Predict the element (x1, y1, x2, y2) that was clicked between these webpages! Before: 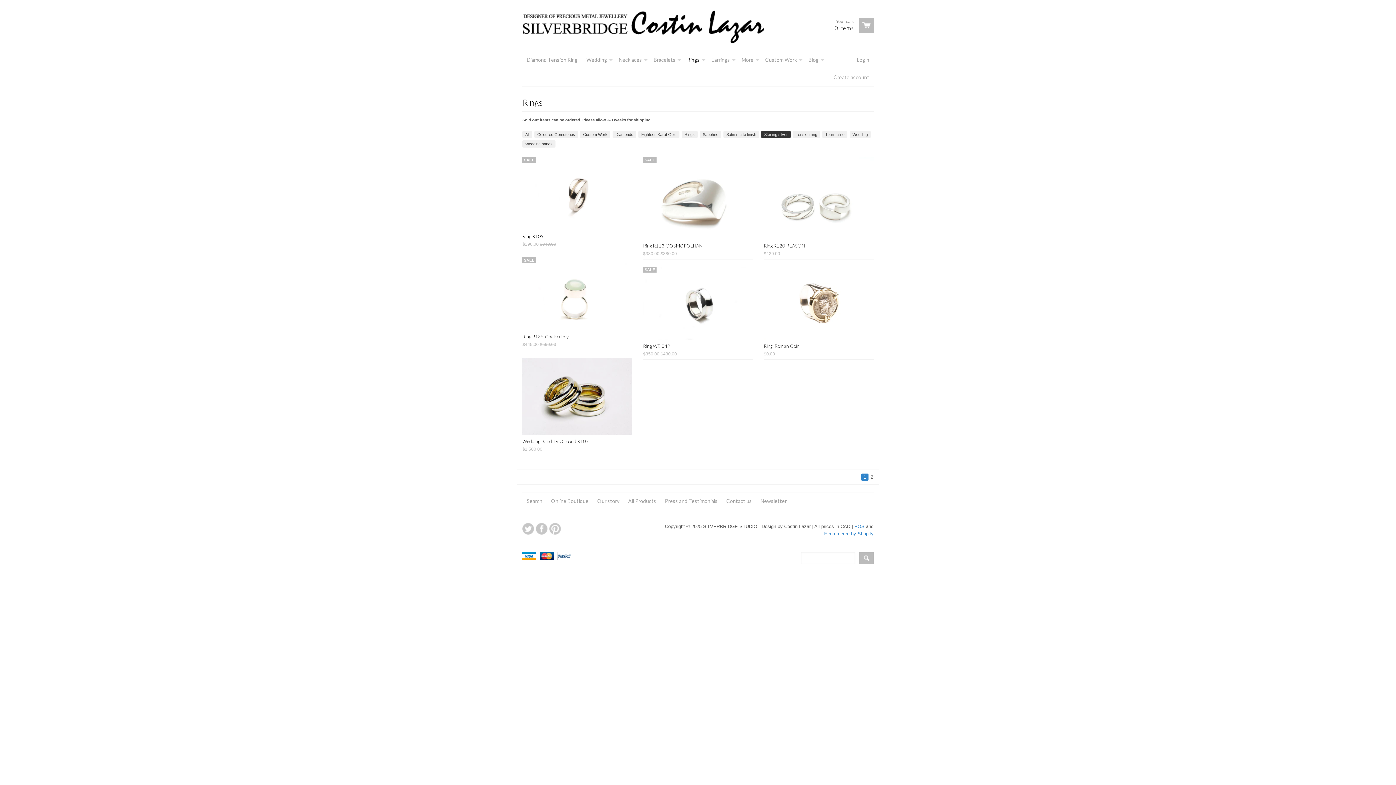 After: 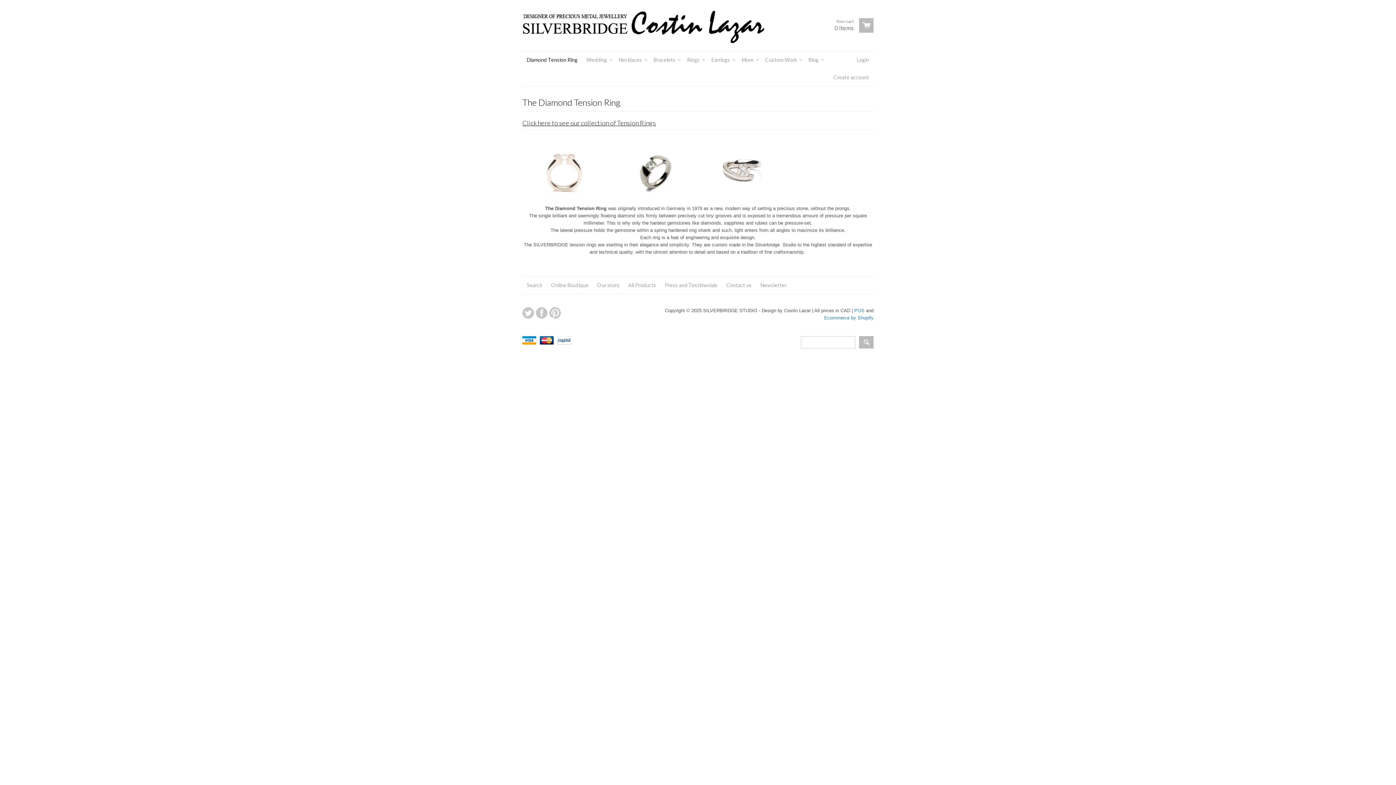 Action: bbox: (522, 51, 582, 68) label: Diamond Tension Ring